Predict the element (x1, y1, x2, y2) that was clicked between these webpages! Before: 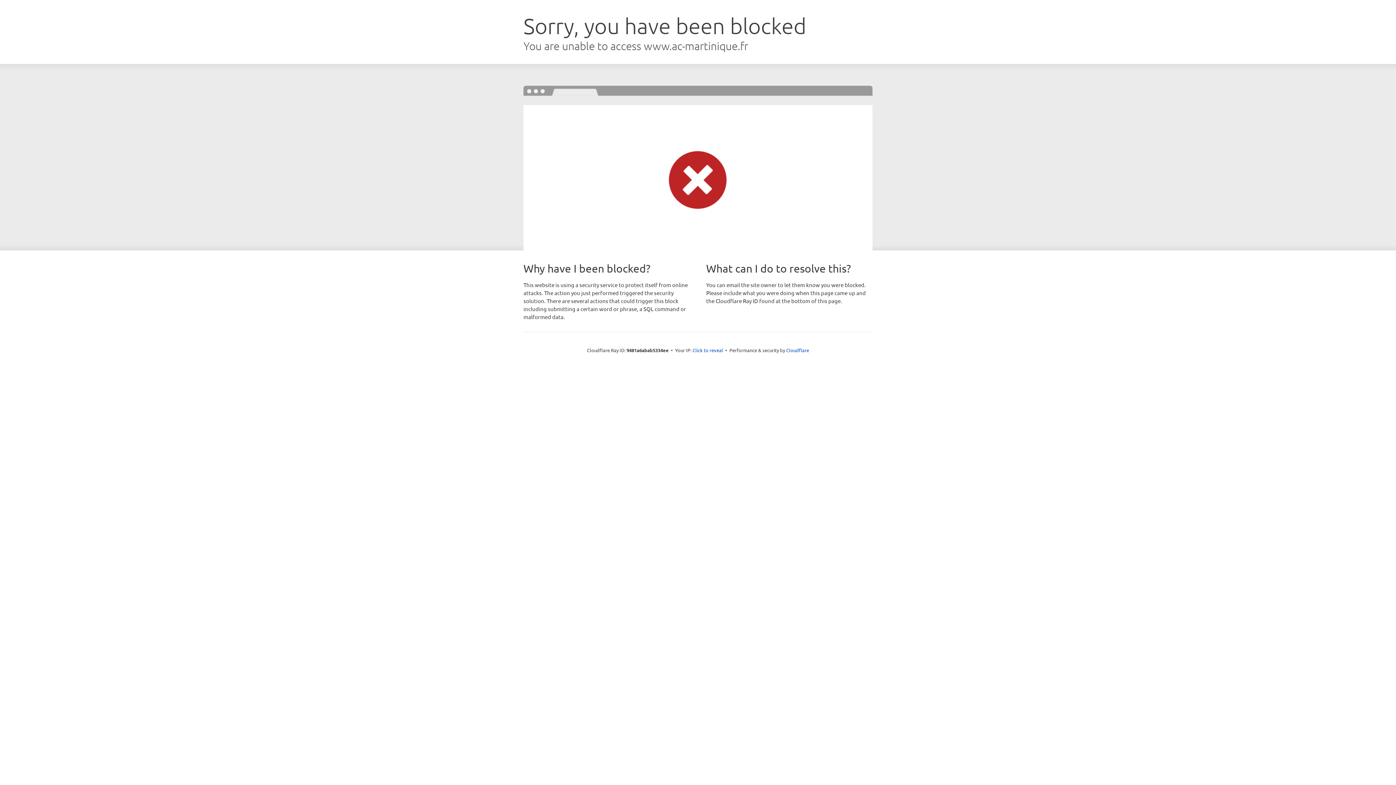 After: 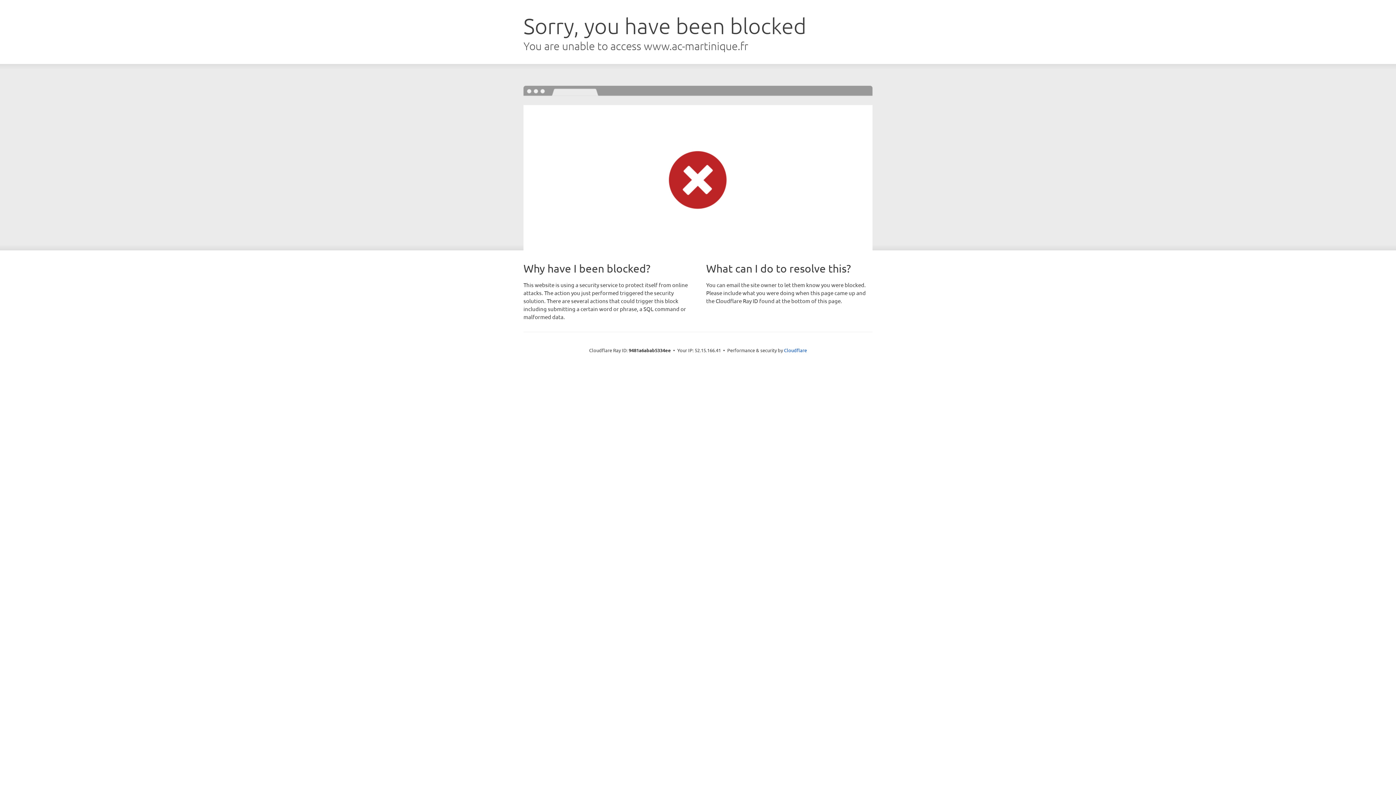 Action: label: Click to reveal bbox: (692, 346, 723, 353)